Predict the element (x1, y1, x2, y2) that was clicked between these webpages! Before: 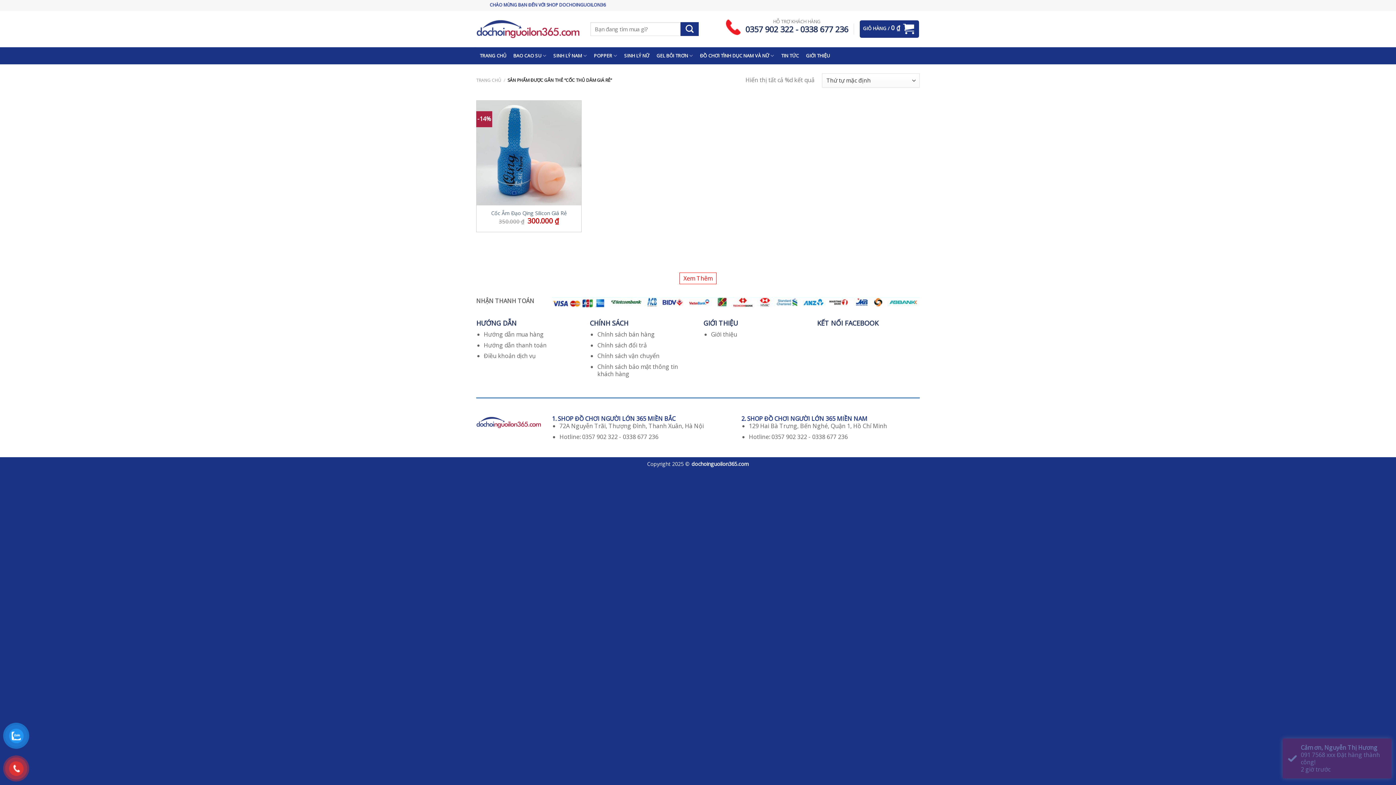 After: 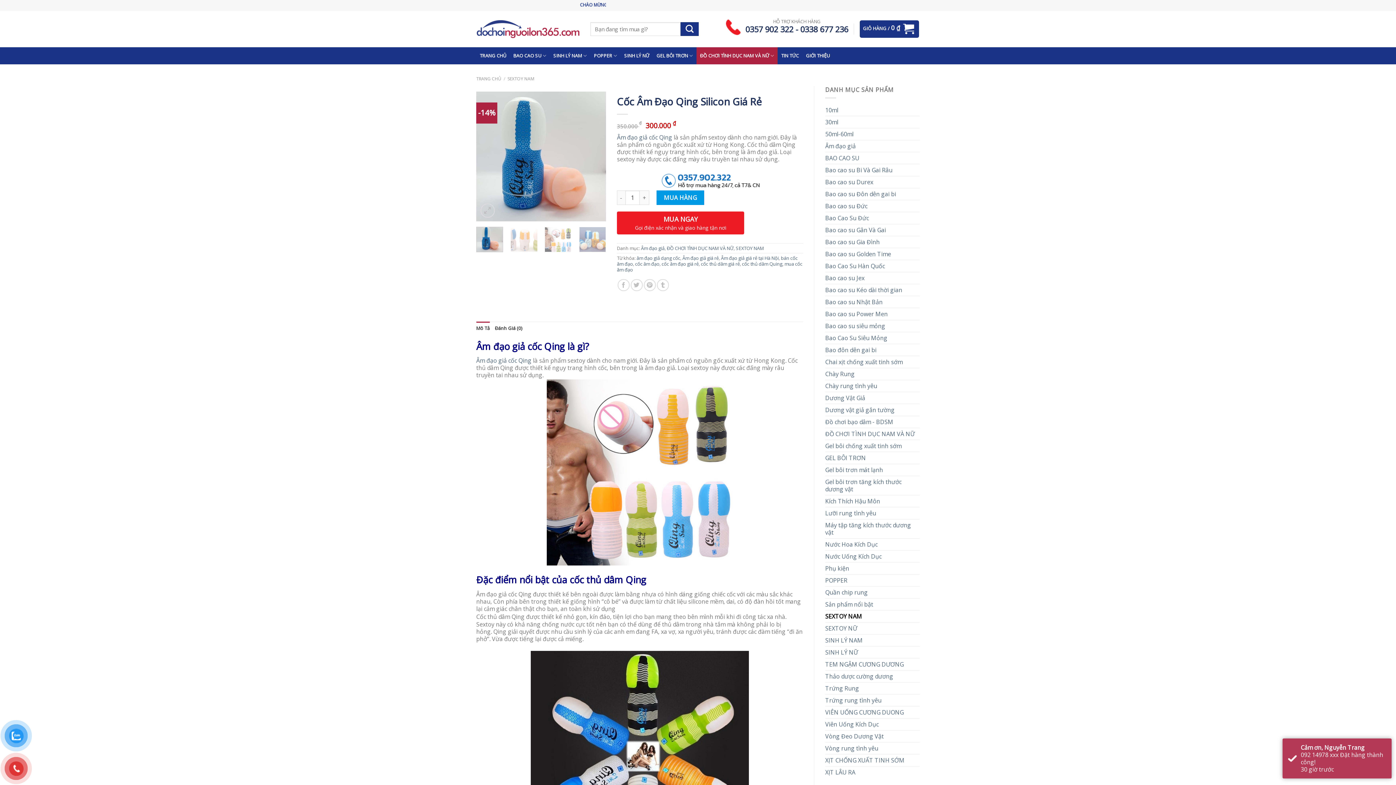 Action: bbox: (476, 100, 581, 205)